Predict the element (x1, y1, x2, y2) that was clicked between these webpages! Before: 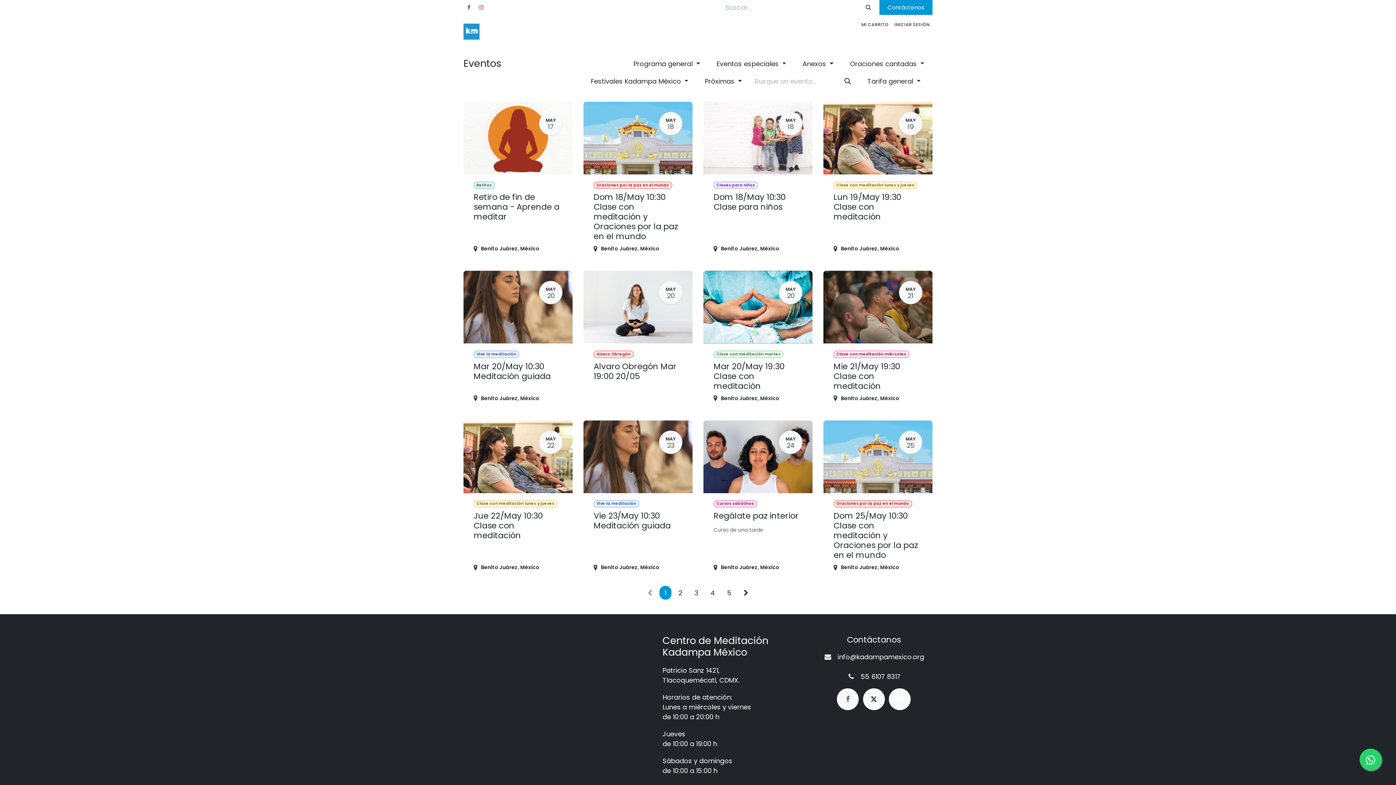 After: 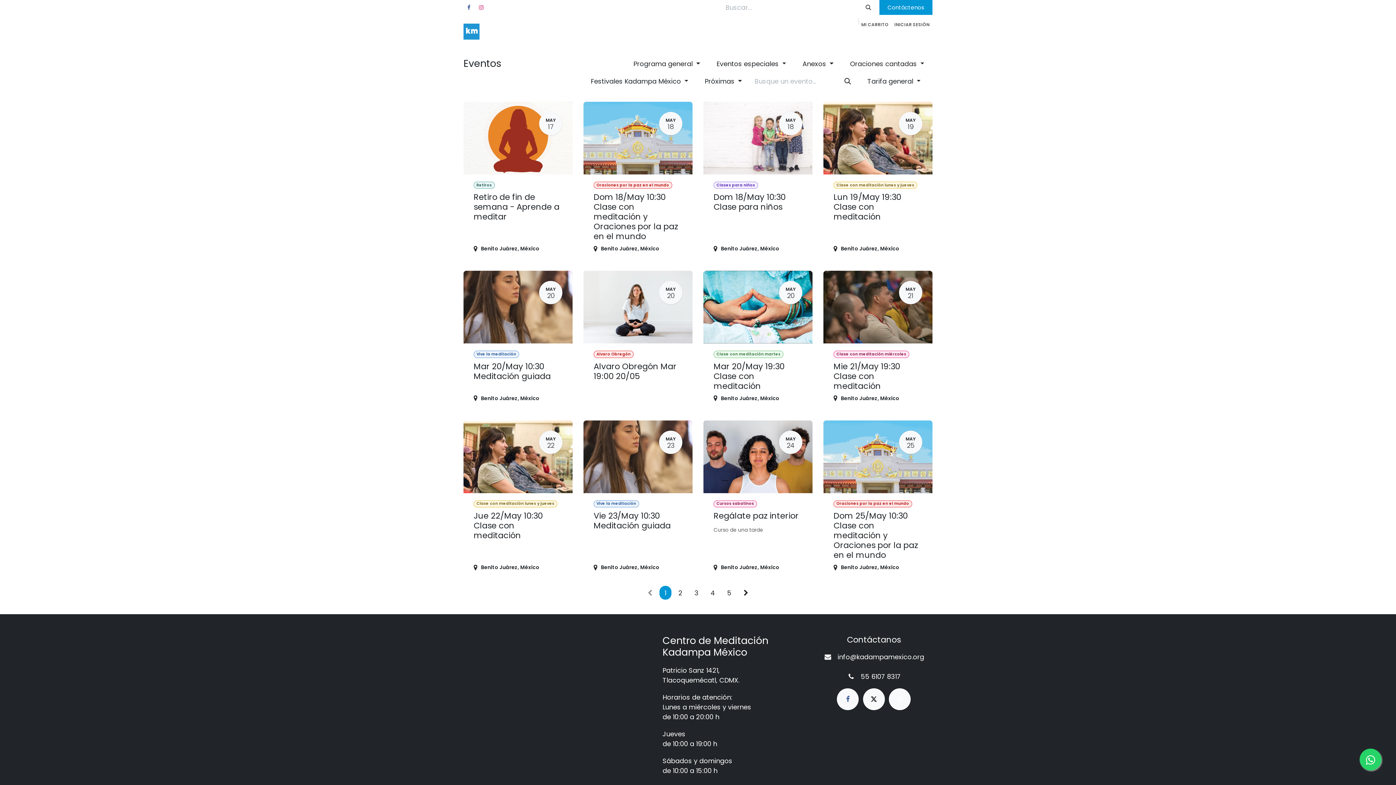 Action: bbox: (895, 31, 932, 44) label: Visítanos 